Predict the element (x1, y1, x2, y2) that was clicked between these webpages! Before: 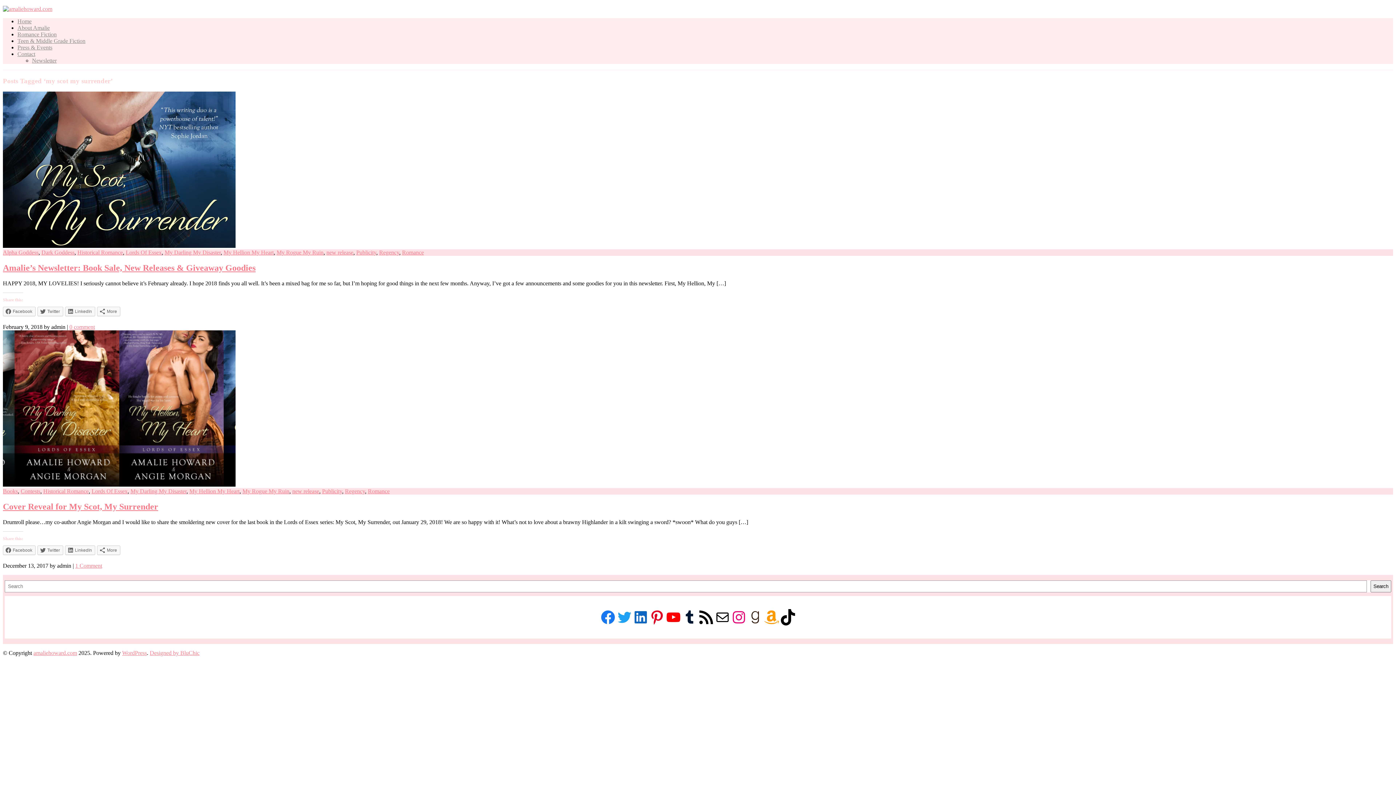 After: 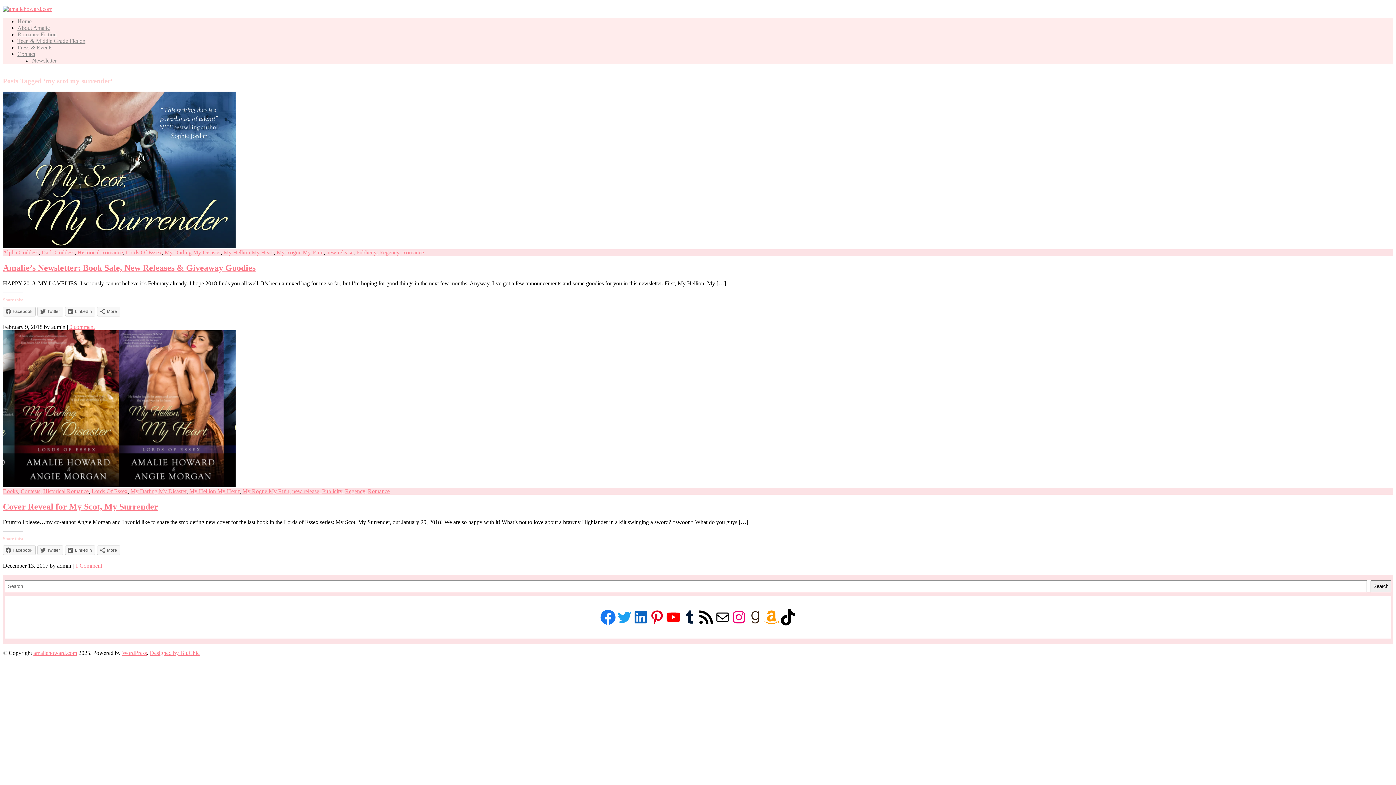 Action: bbox: (600, 609, 616, 625) label: Facebook